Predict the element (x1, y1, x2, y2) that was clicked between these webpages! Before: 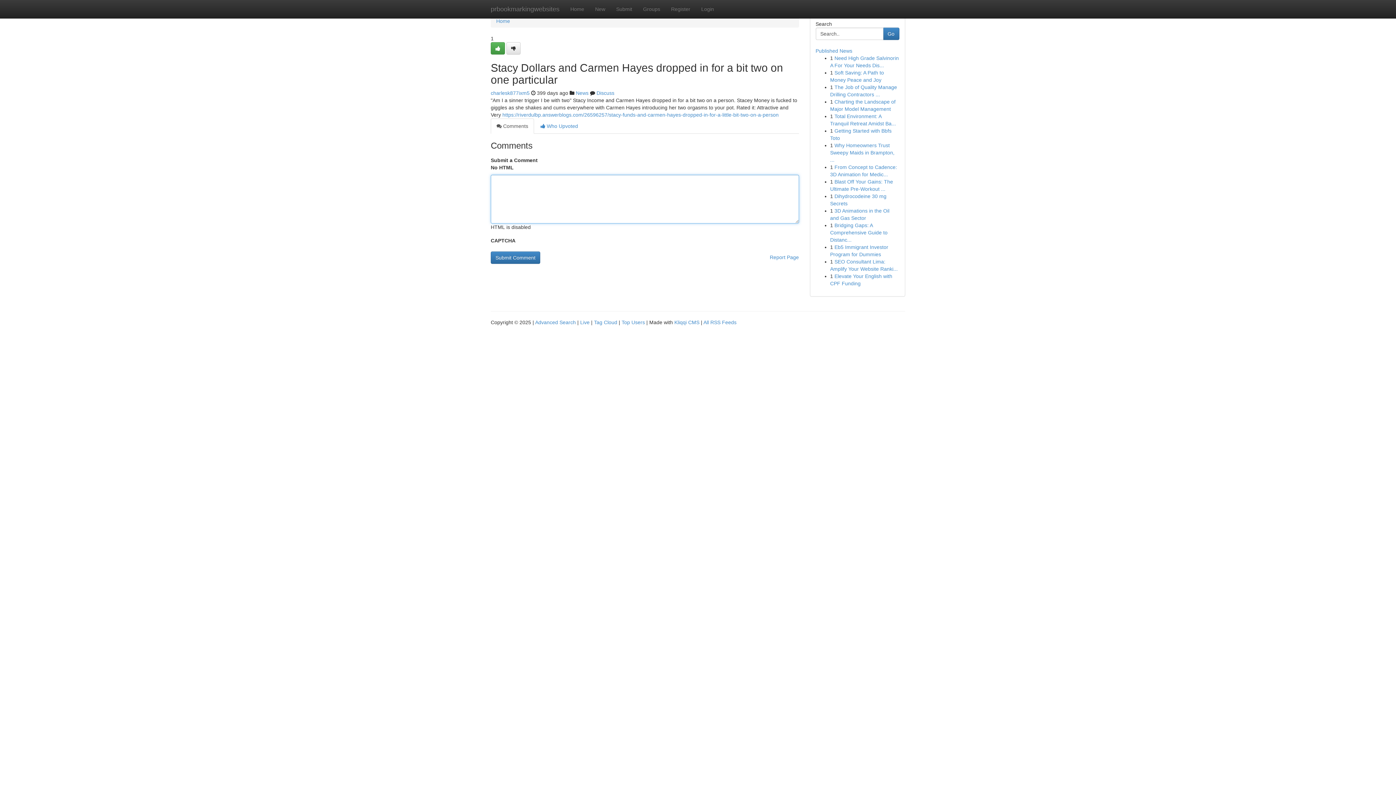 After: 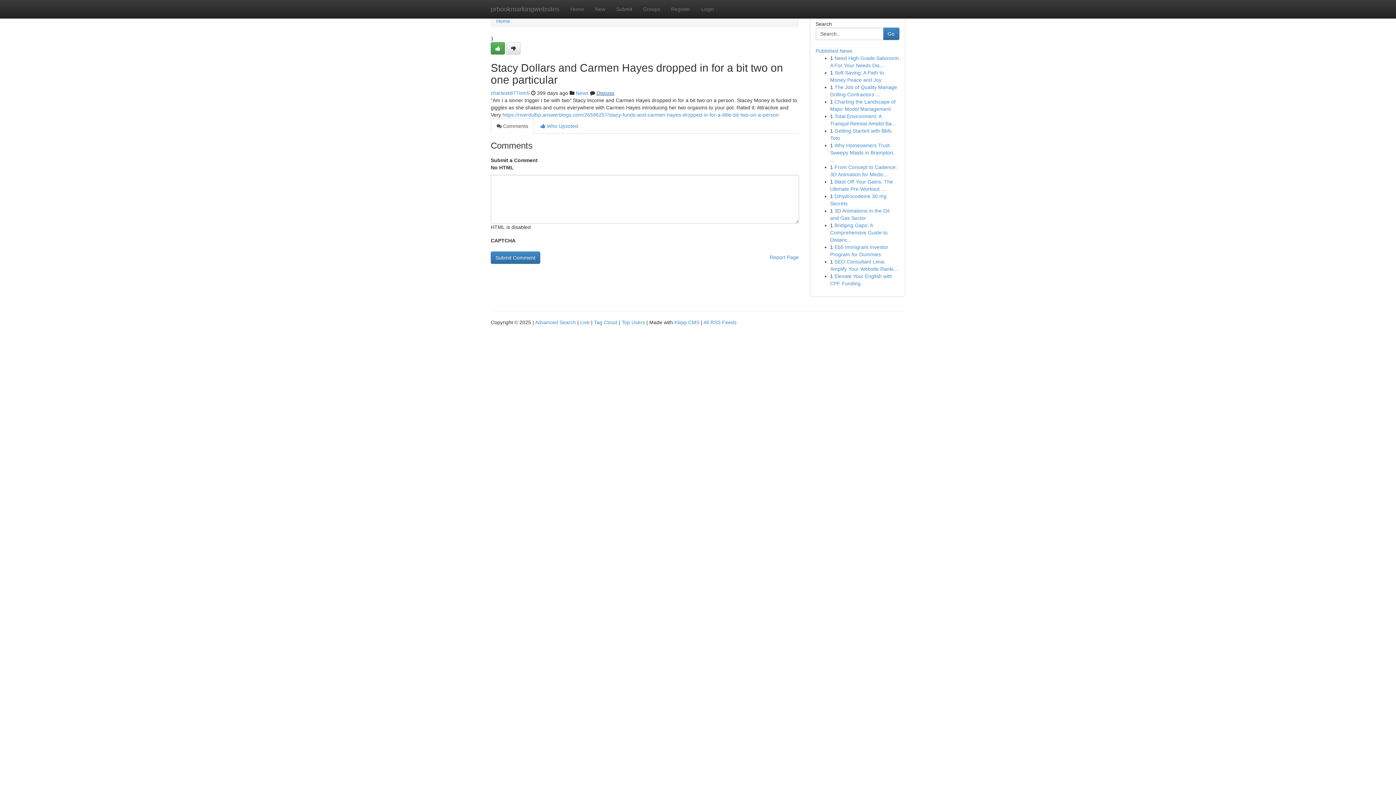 Action: label: Discuss bbox: (596, 90, 614, 96)